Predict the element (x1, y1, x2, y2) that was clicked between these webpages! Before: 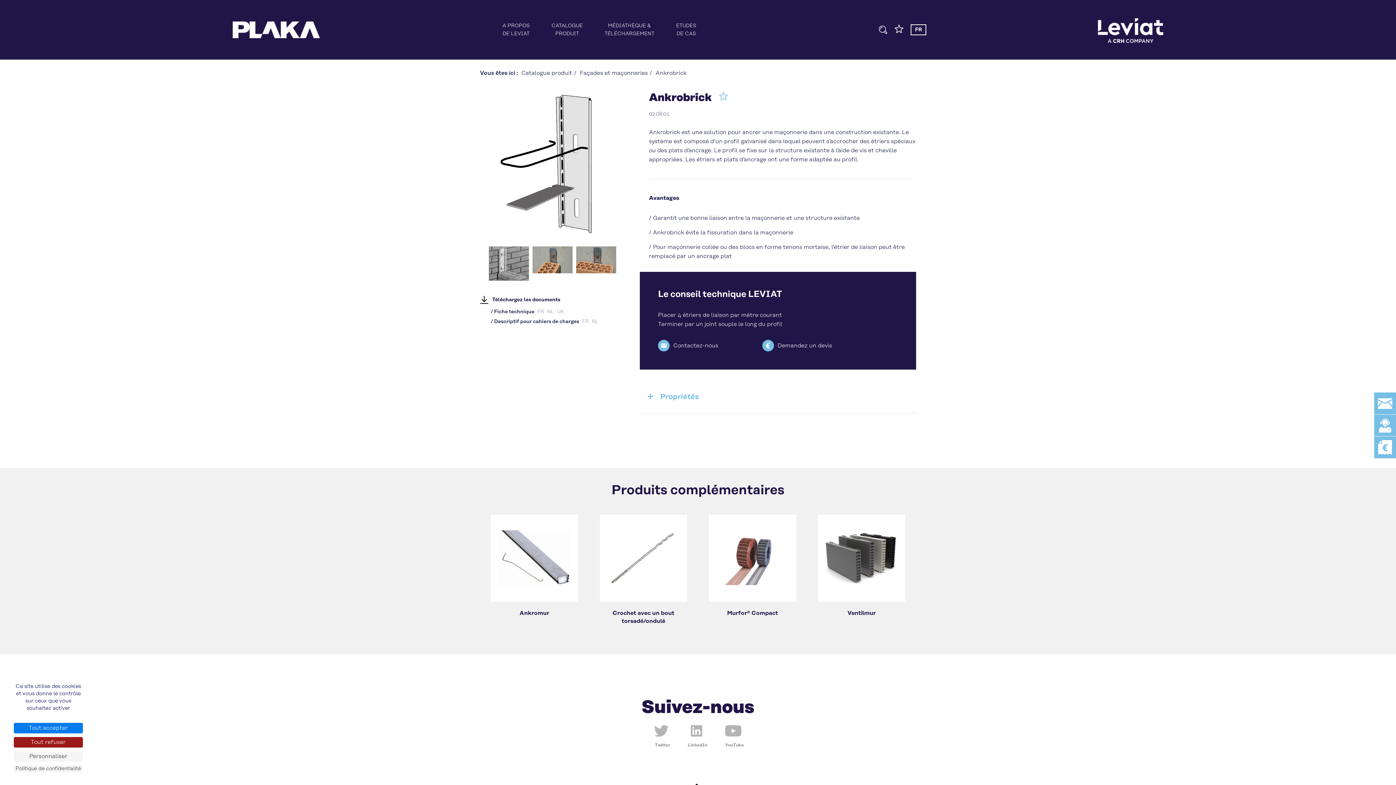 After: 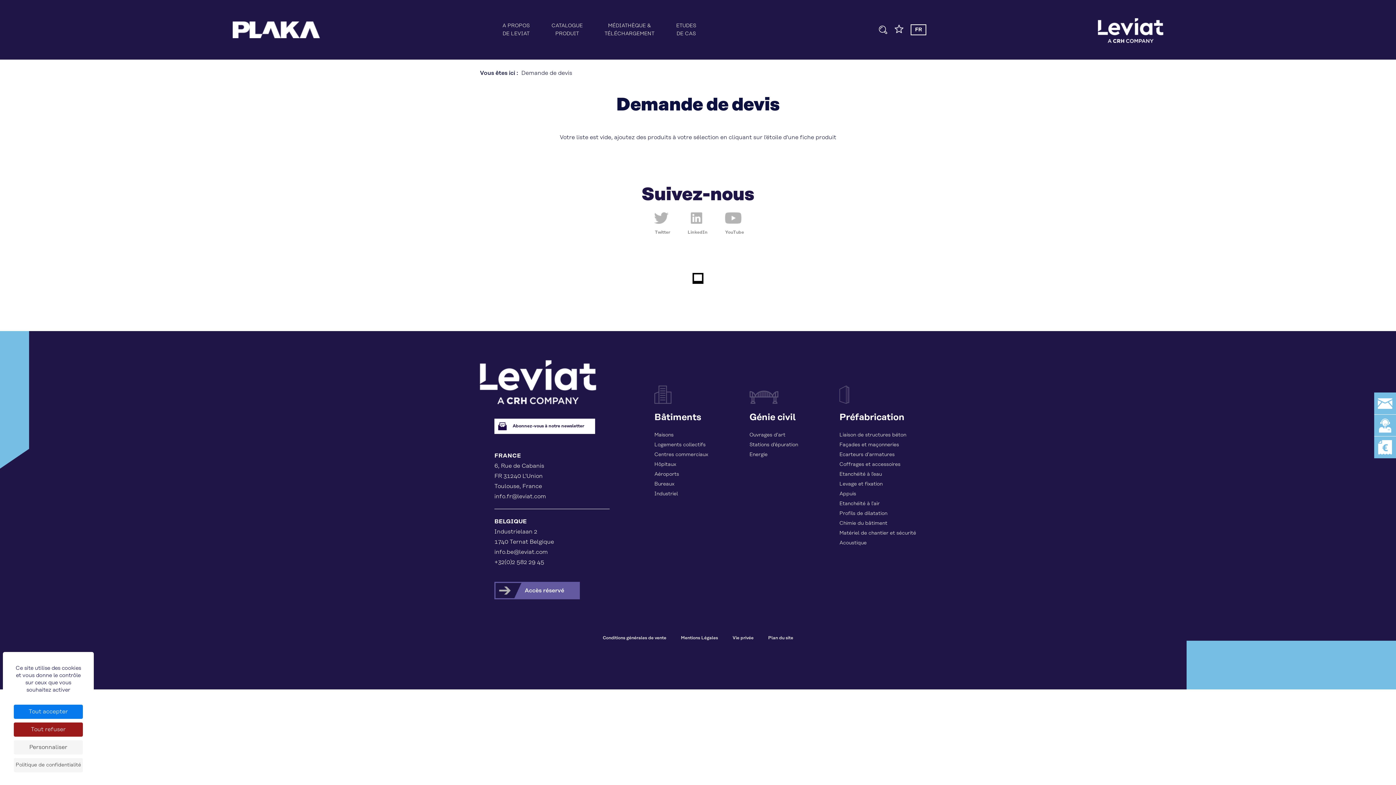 Action: bbox: (894, 28, 903, 34)